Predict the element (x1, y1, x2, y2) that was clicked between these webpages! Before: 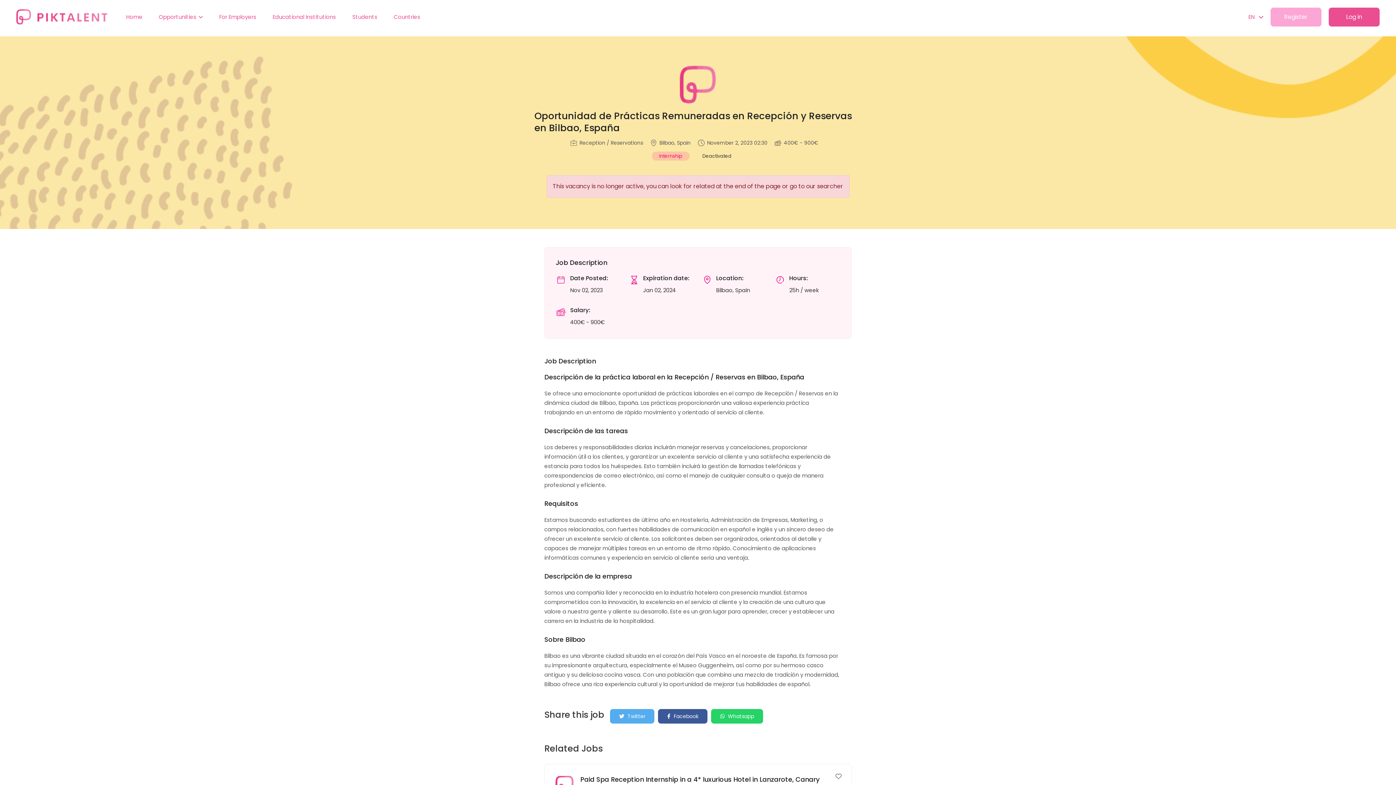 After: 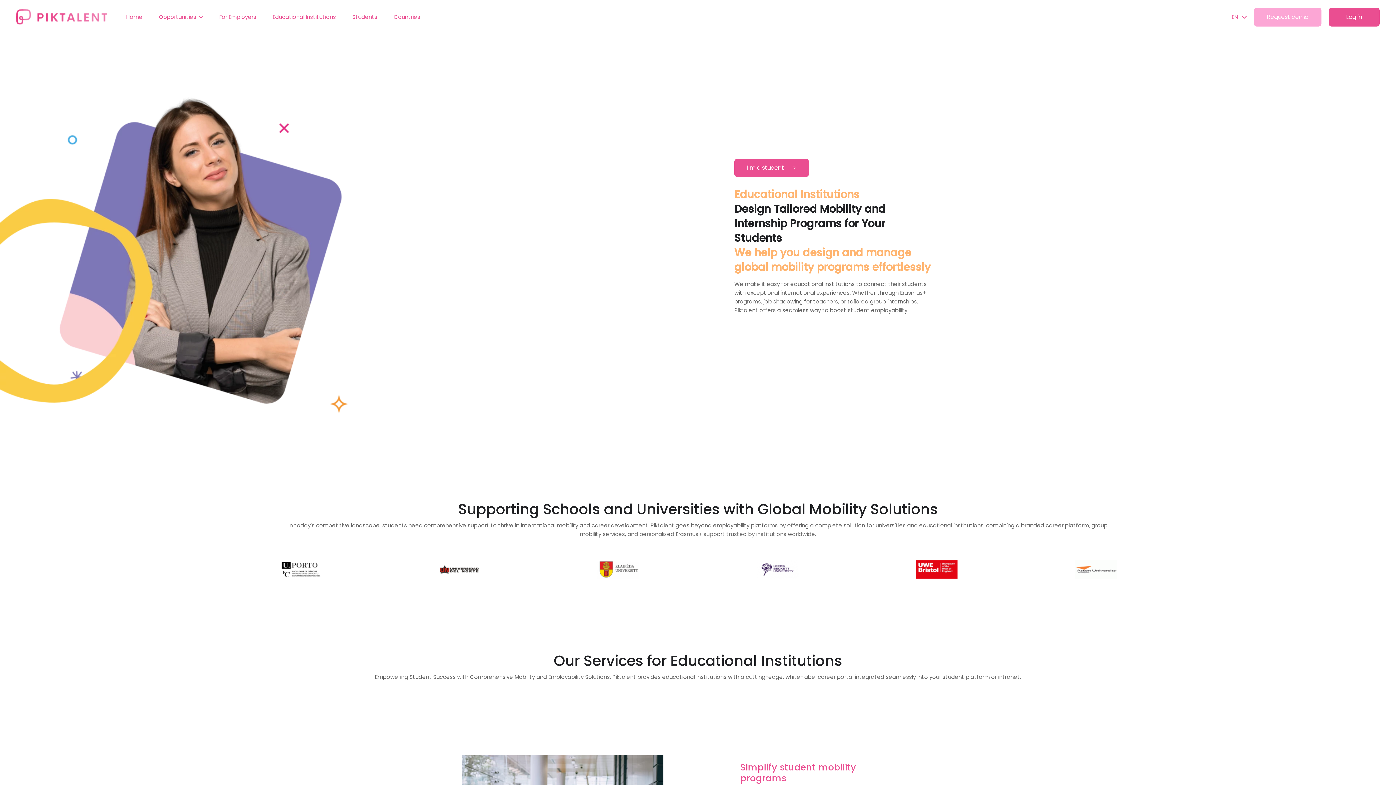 Action: label: Educational Institutions bbox: (272, 11, 336, 22)